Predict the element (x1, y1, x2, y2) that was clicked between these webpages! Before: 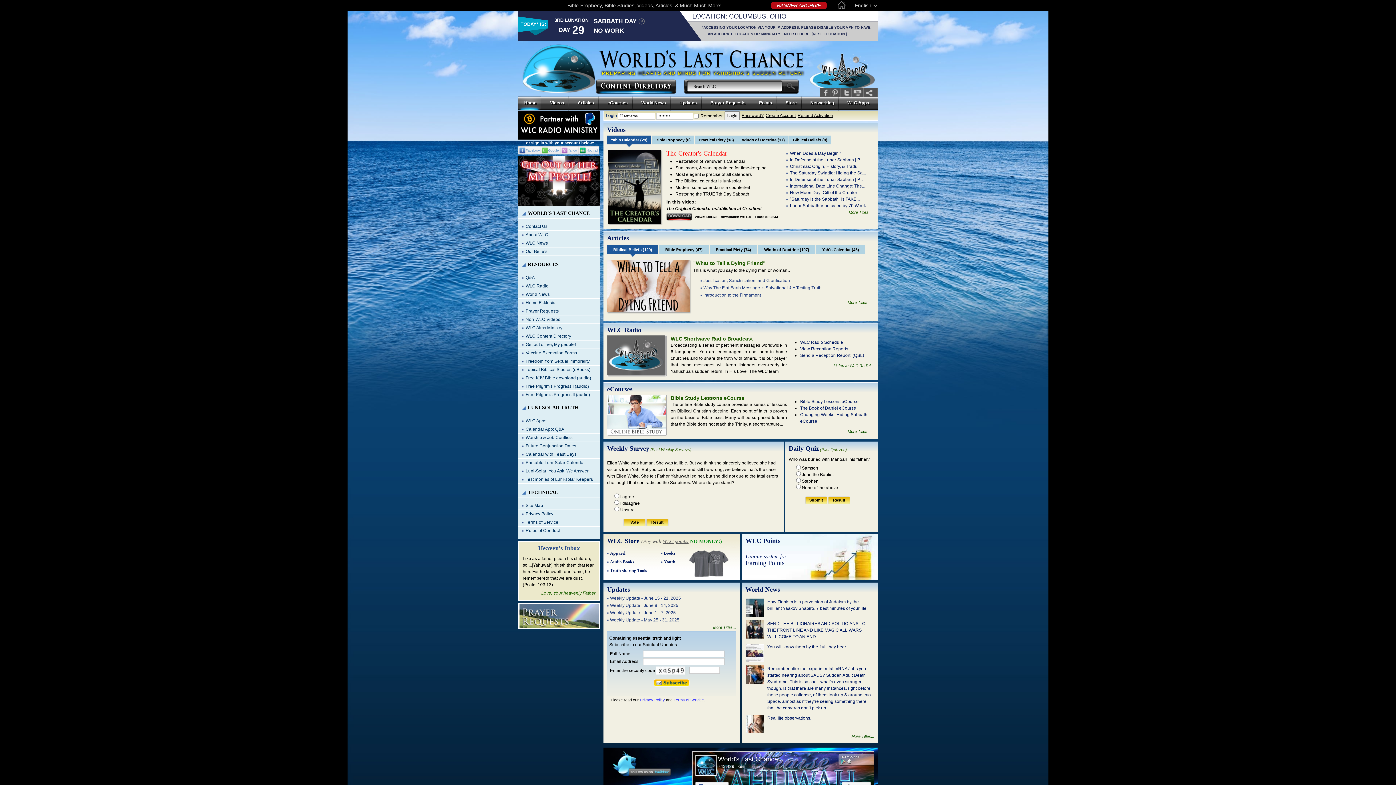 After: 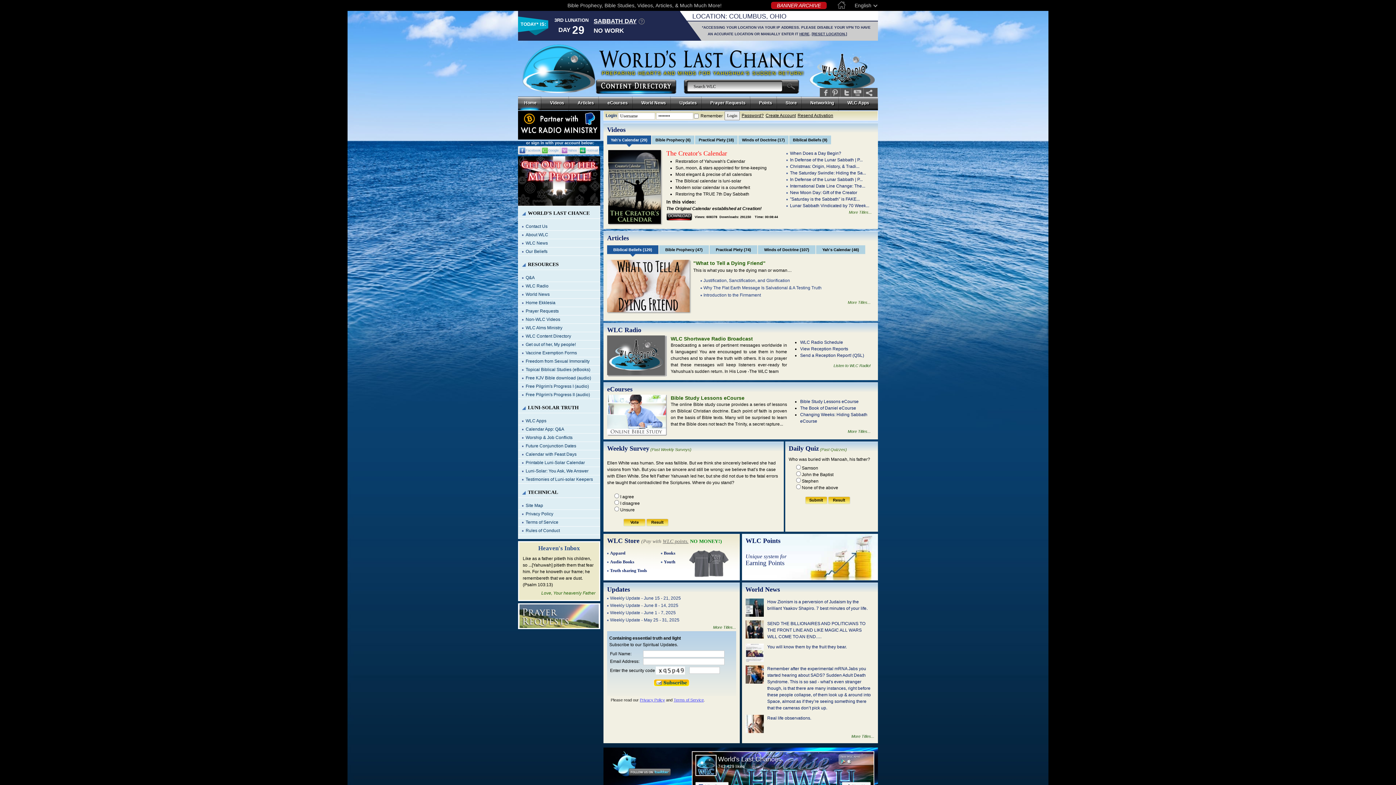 Action: bbox: (841, 88, 852, 97)